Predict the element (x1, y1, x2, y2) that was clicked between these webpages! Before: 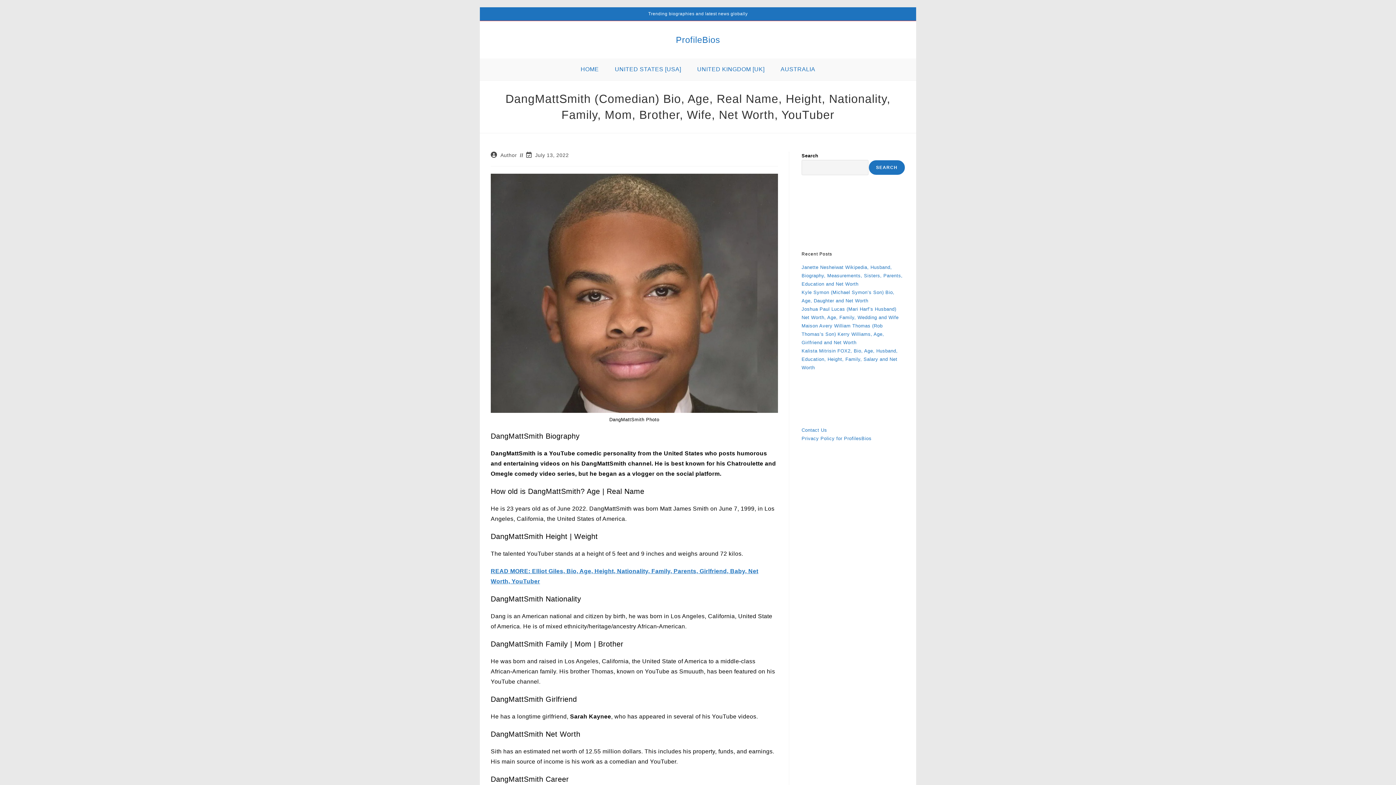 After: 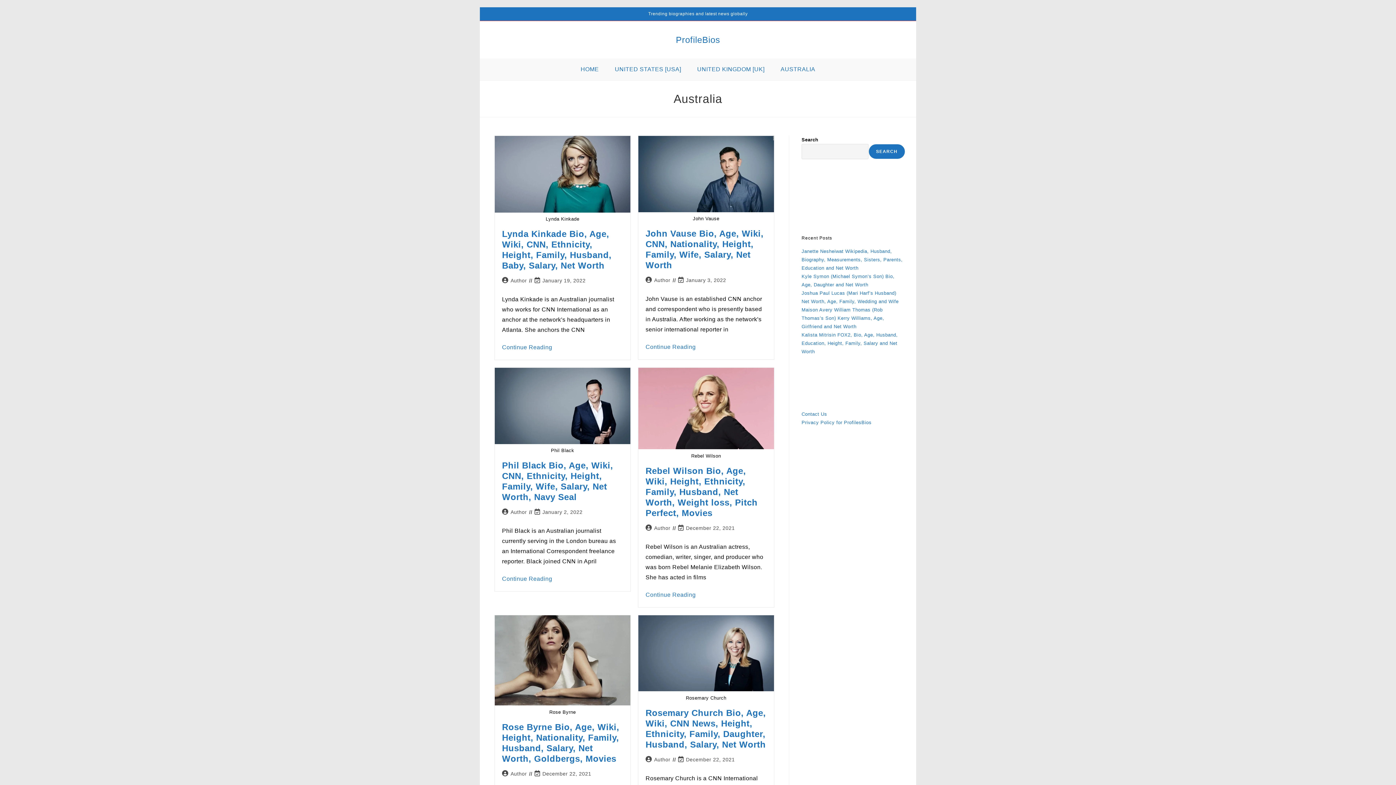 Action: bbox: (772, 58, 823, 80) label: AUSTRALIA